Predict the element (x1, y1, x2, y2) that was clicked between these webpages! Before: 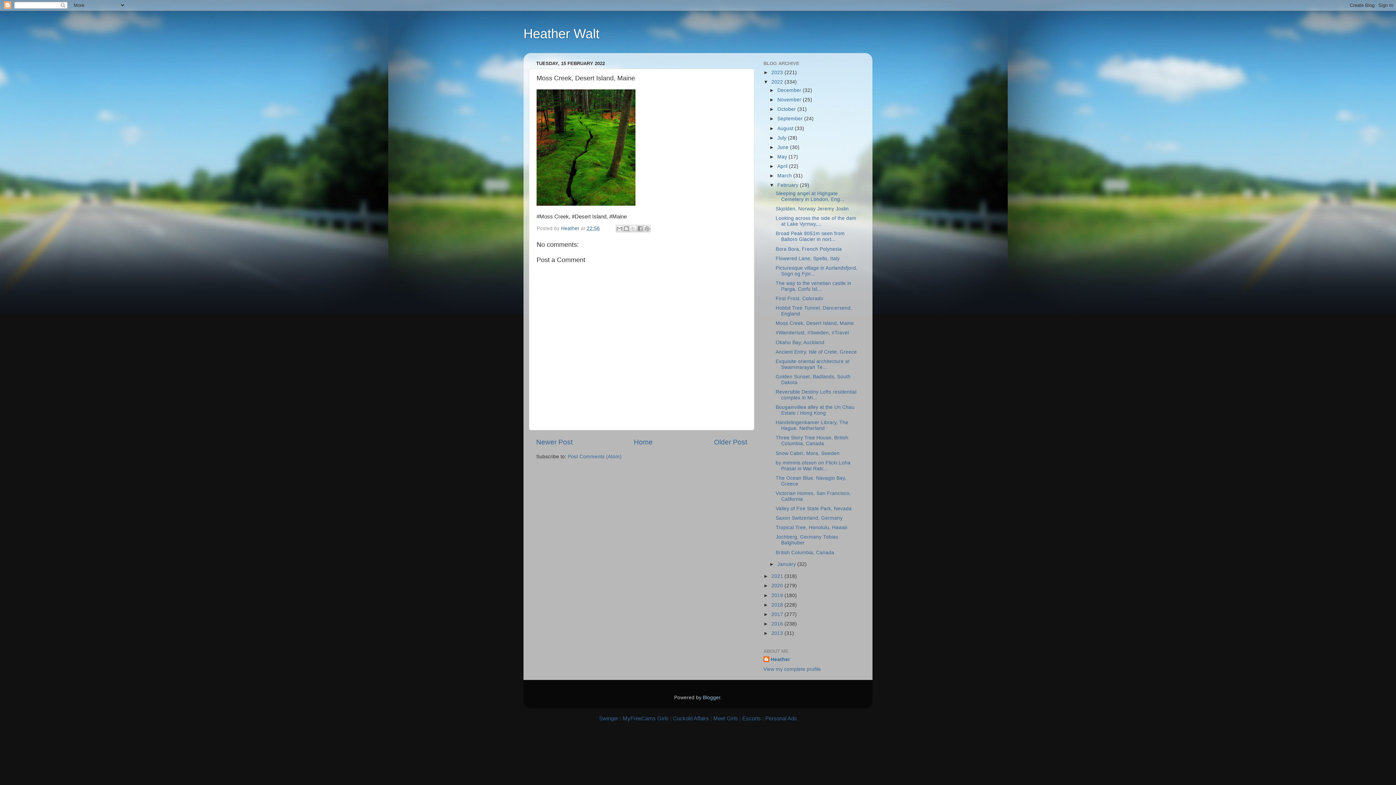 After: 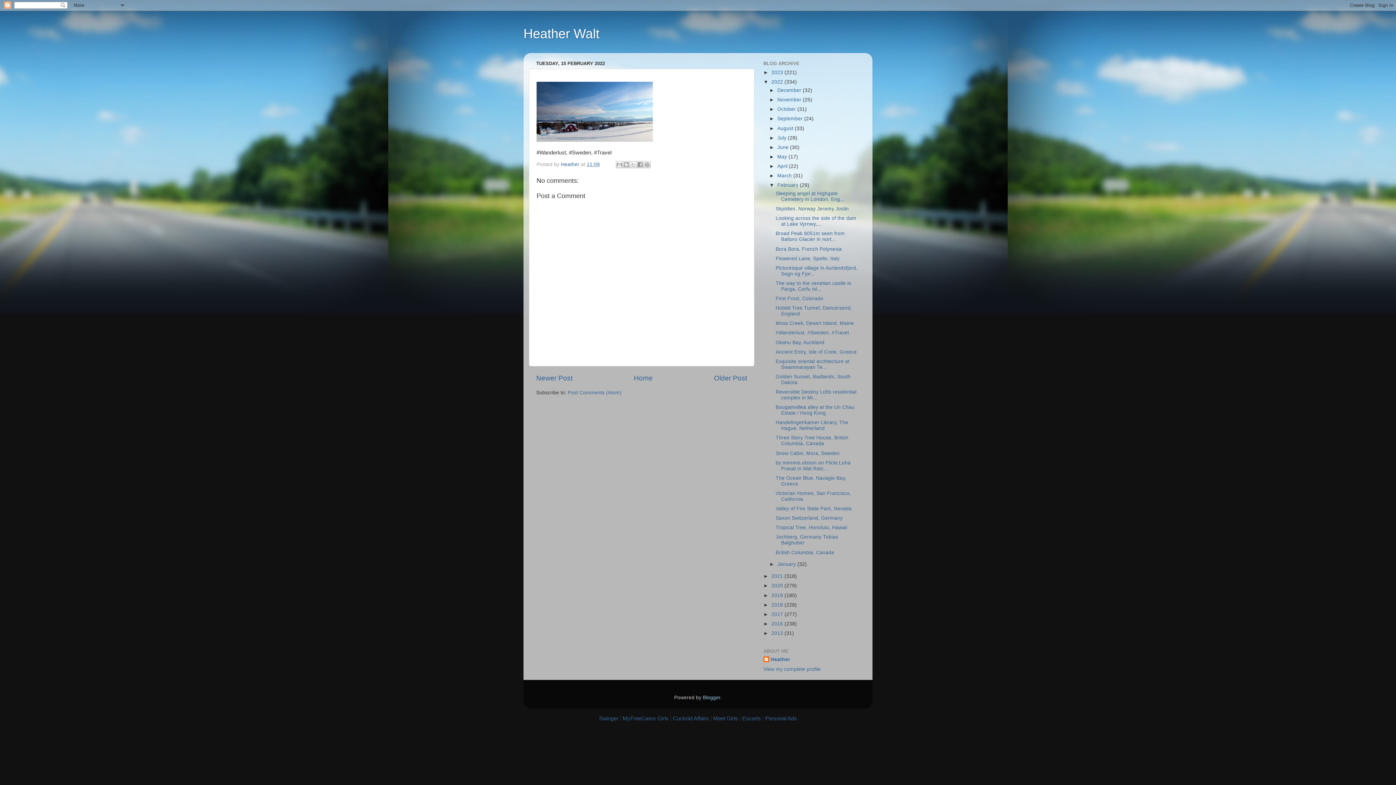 Action: label: #Wanderlust, #Sweden, #Travel bbox: (775, 330, 848, 335)